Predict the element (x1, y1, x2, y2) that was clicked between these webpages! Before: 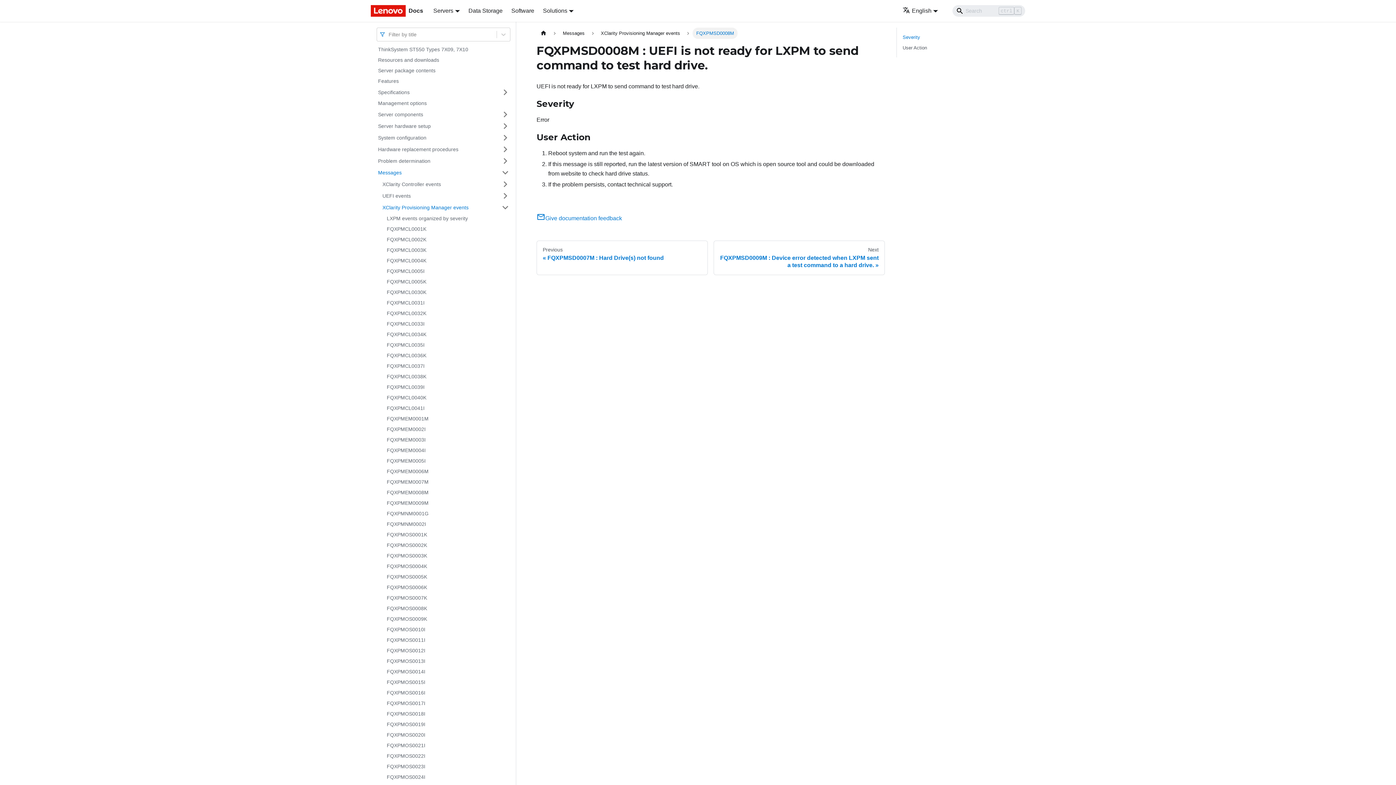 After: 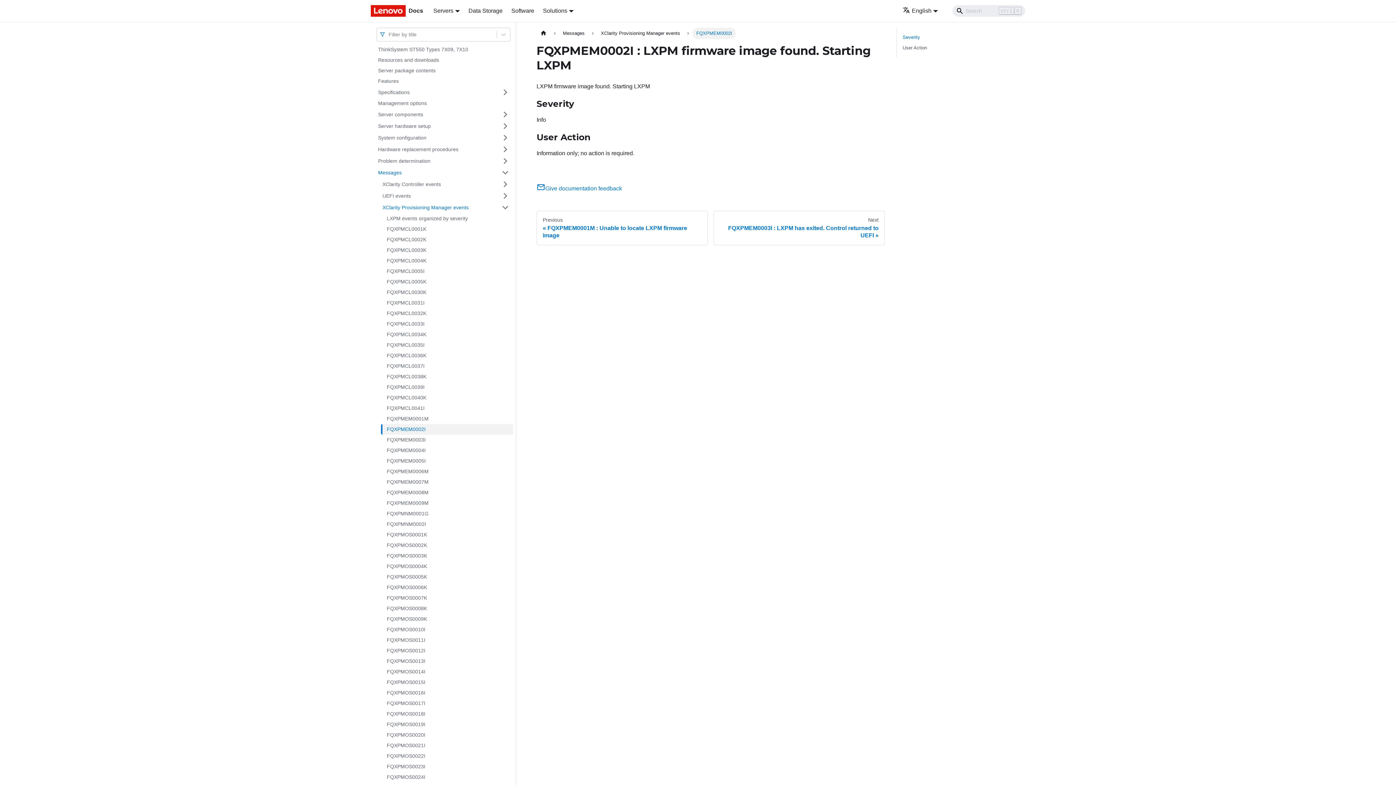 Action: bbox: (382, 424, 513, 434) label: FQXPMEM0002I